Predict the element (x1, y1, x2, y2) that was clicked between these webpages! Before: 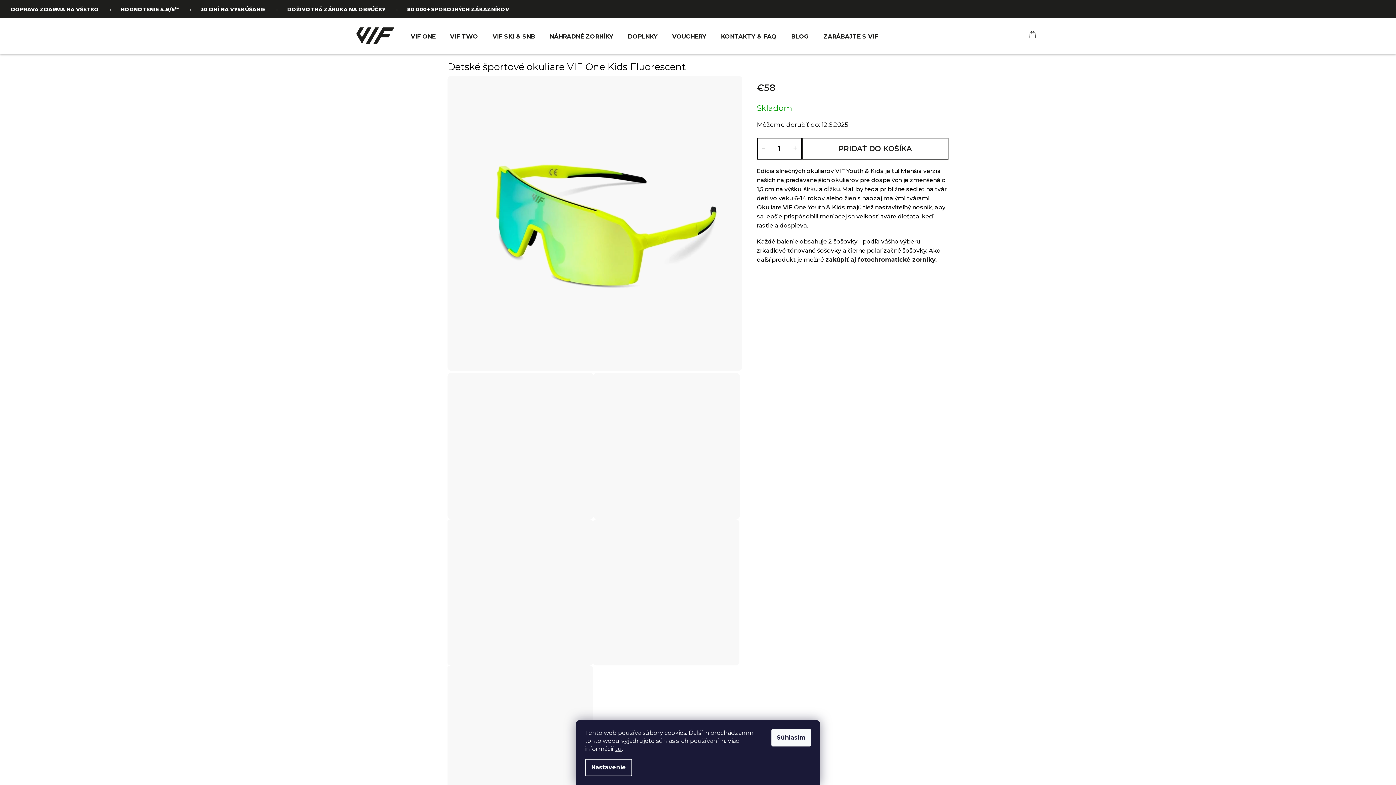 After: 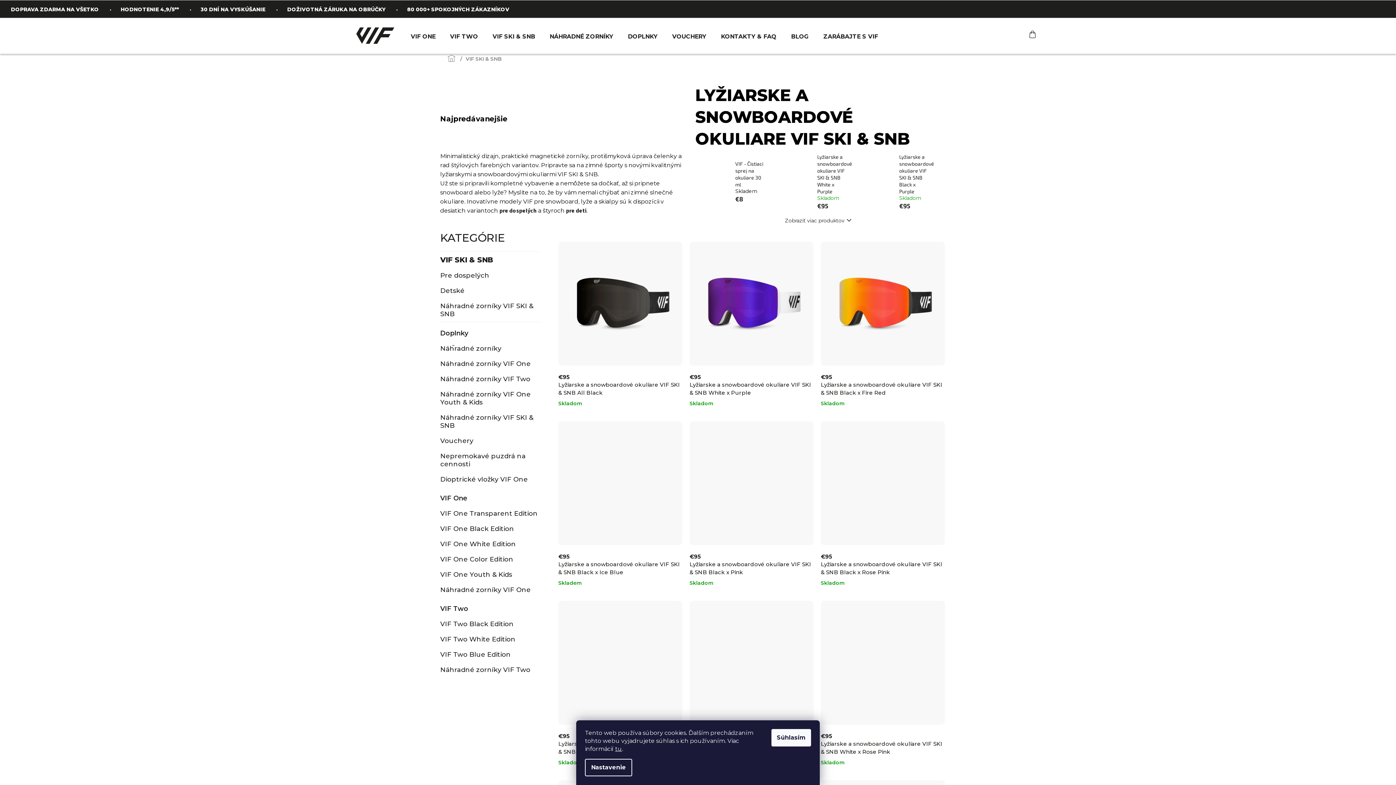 Action: bbox: (485, 30, 542, 43) label: VIF SKI & SNB